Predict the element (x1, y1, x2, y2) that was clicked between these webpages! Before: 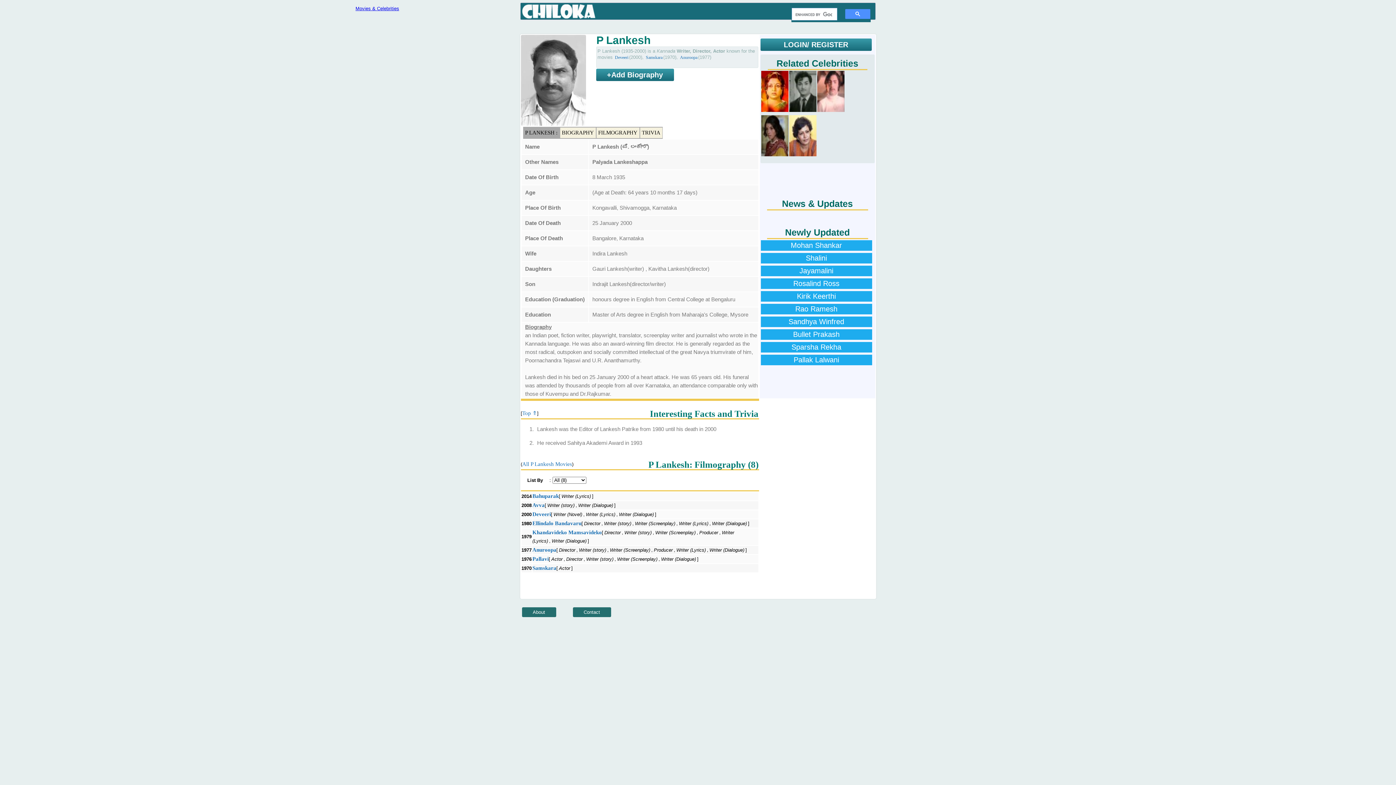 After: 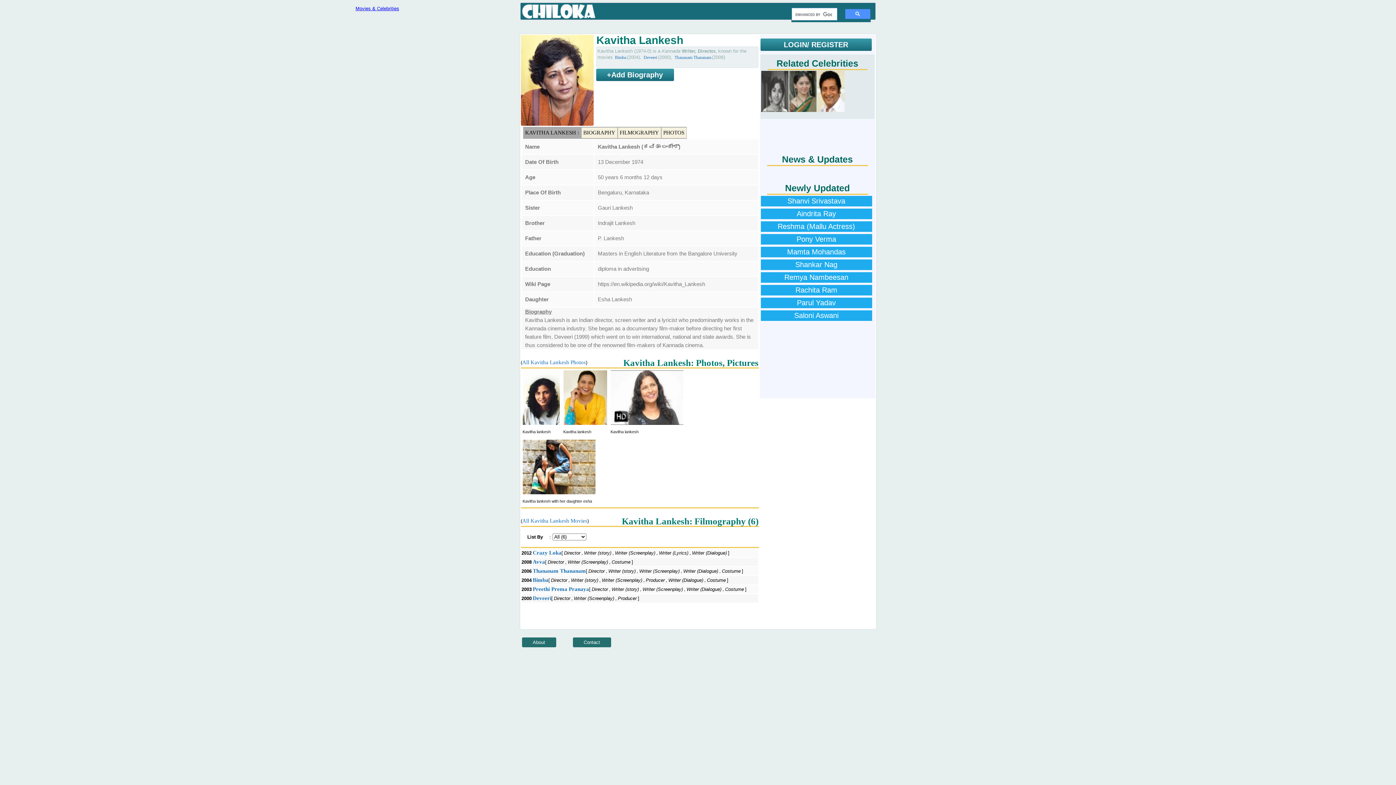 Action: bbox: (789, 152, 816, 157)